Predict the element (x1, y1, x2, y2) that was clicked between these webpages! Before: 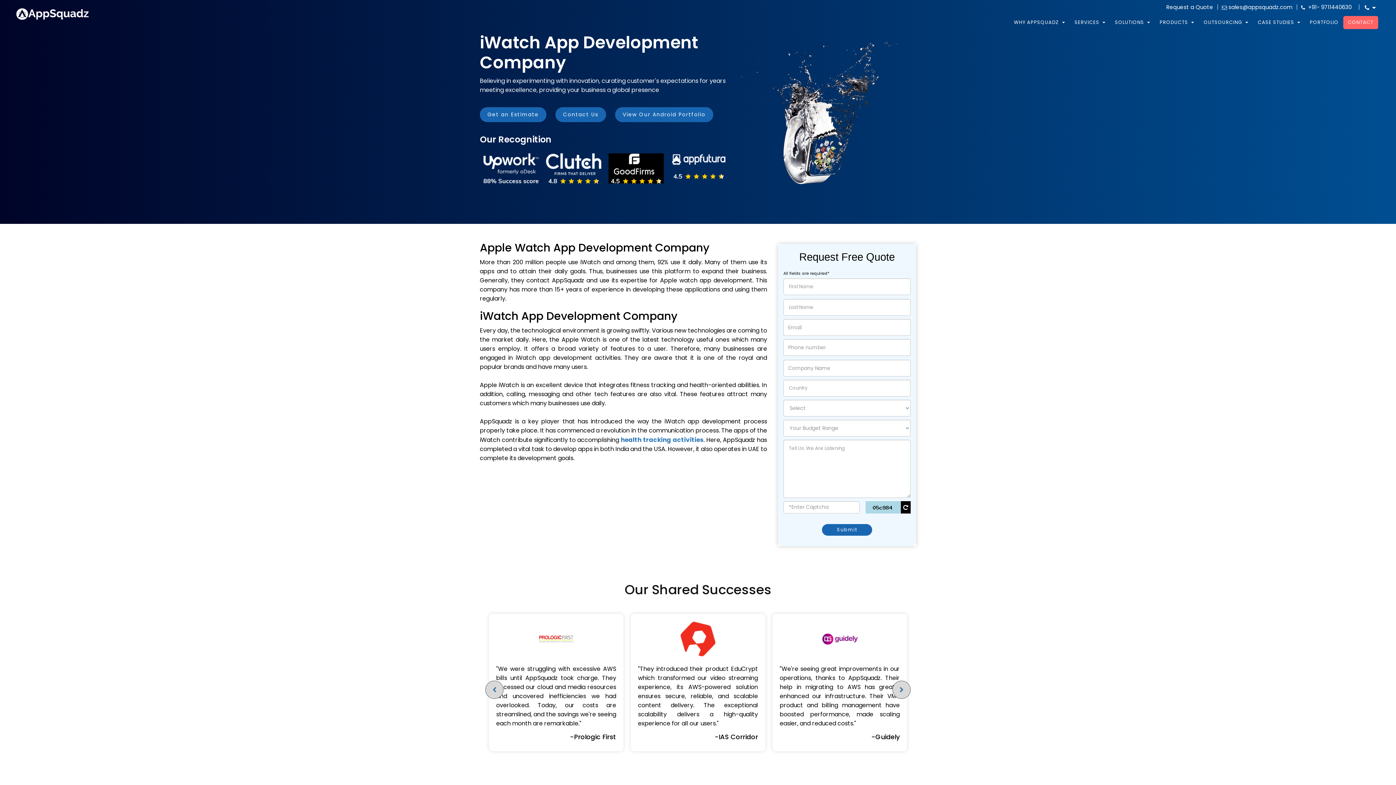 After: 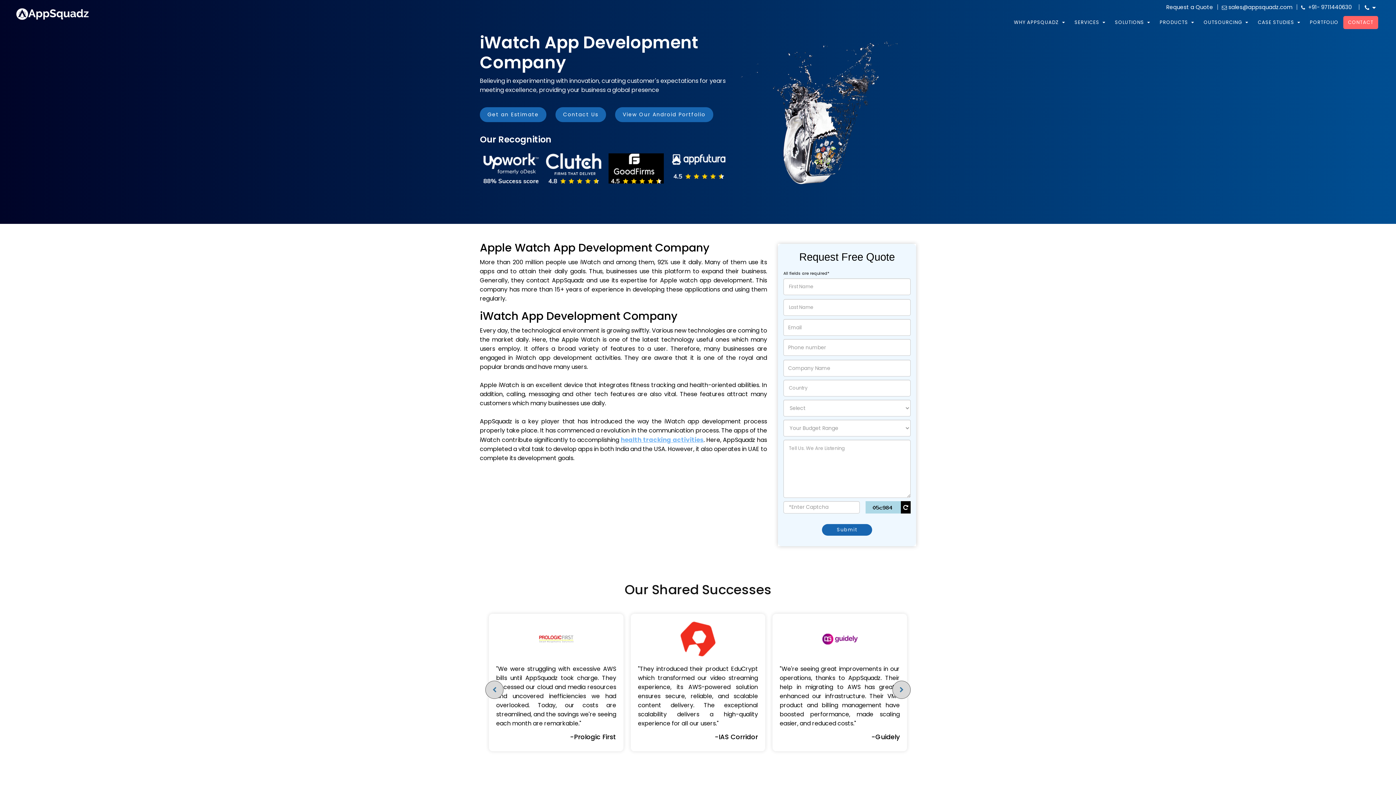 Action: bbox: (620, 435, 703, 444) label: health tracking activities